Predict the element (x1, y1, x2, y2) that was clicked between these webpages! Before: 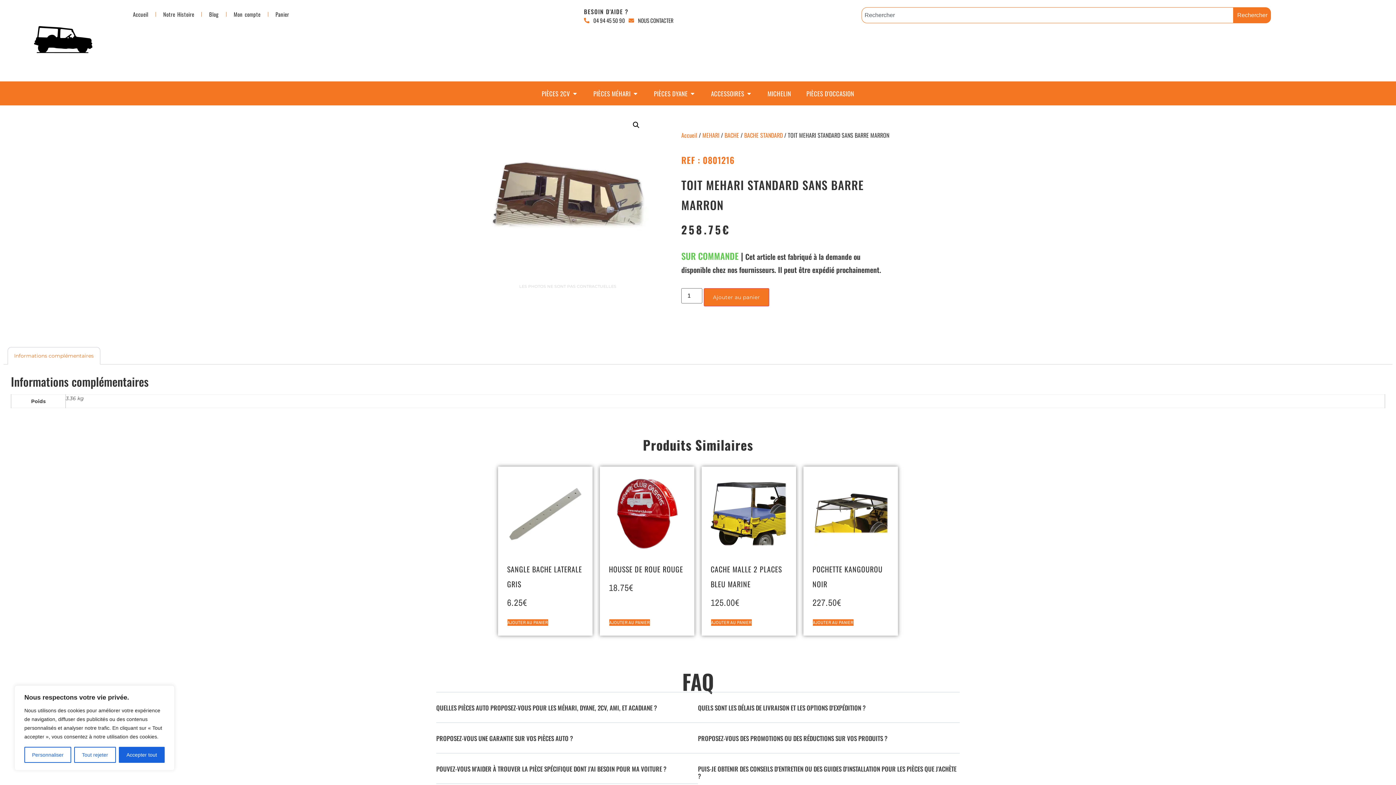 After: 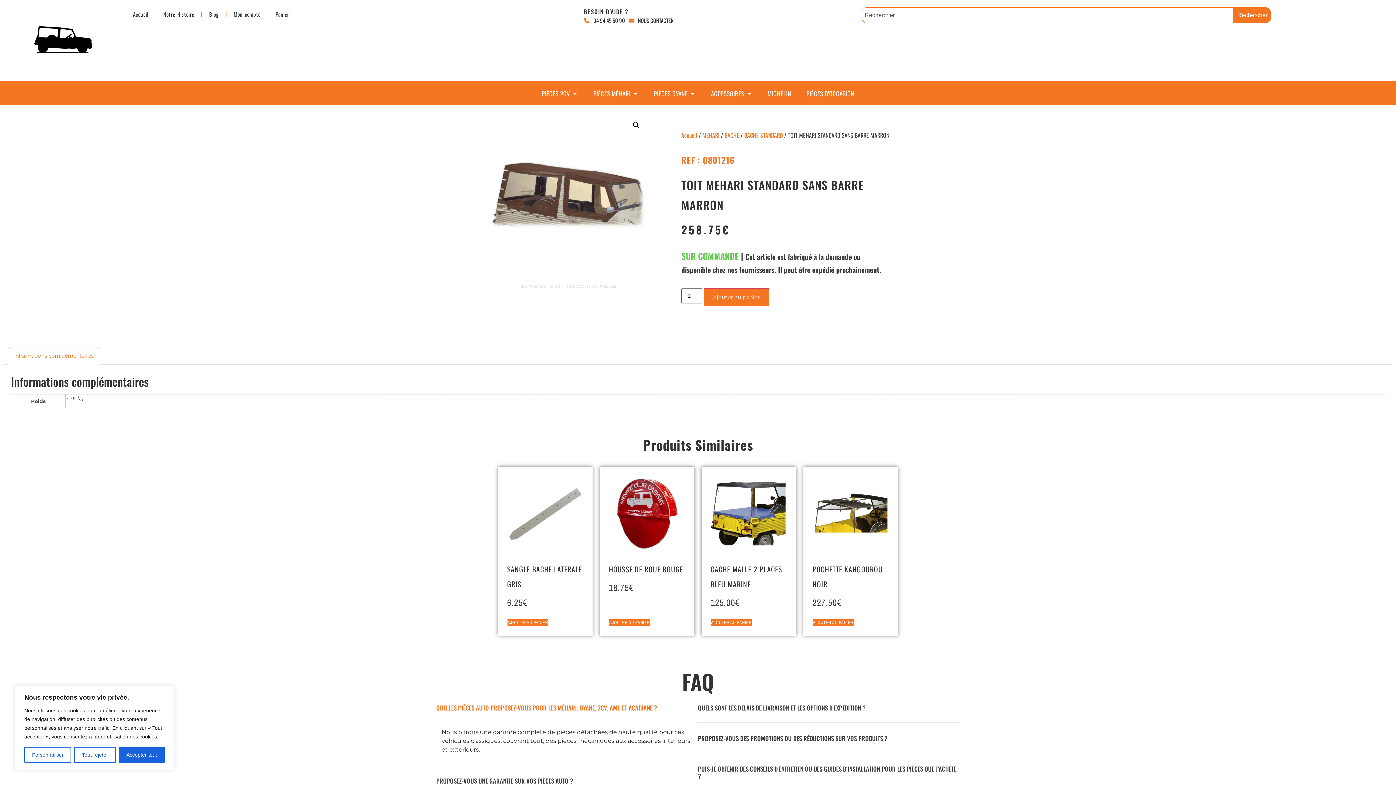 Action: label: QUELLES PIÈCES AUTO PROPOSEZ-VOUS POUR LES MÉHARI, DYANE, 2CV, AMI, ET ACADIANE ? bbox: (436, 704, 698, 723)